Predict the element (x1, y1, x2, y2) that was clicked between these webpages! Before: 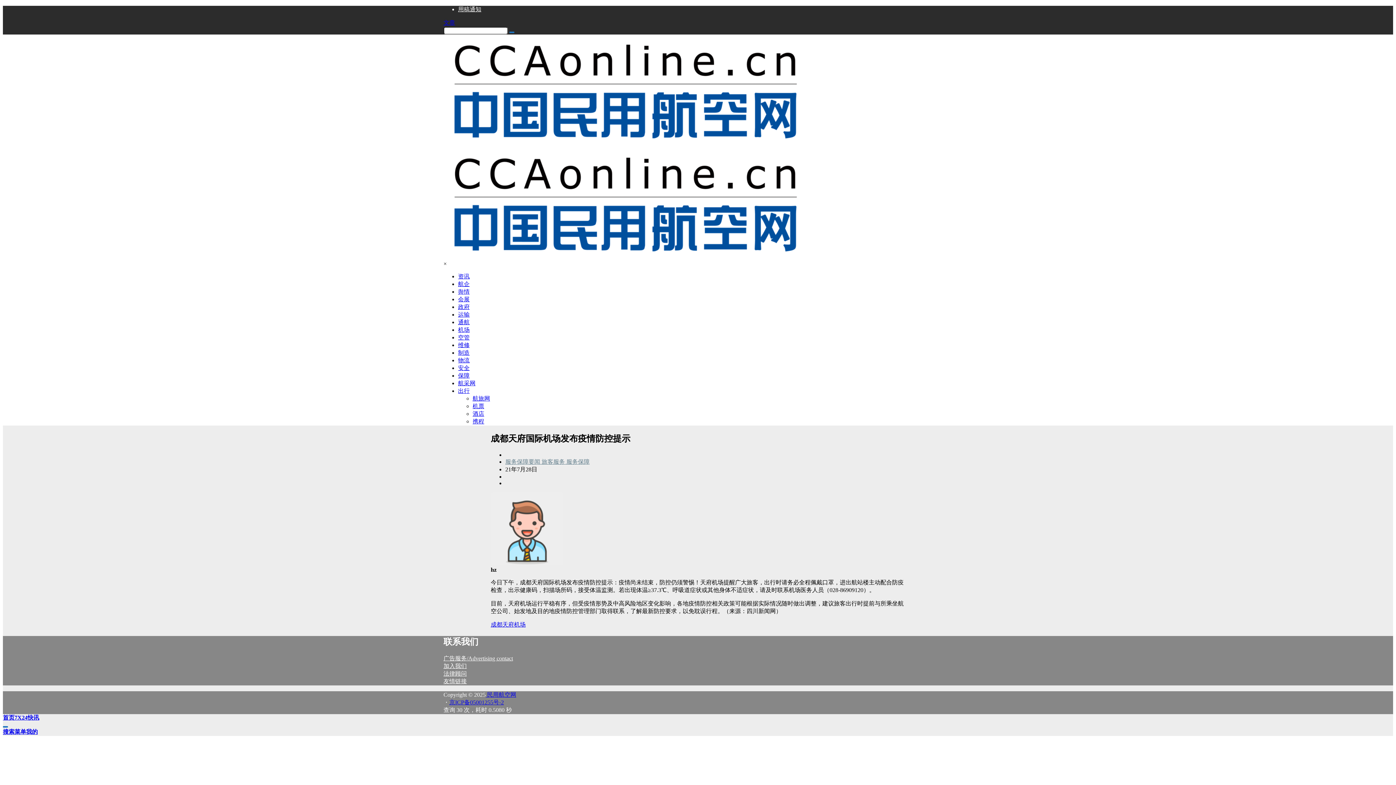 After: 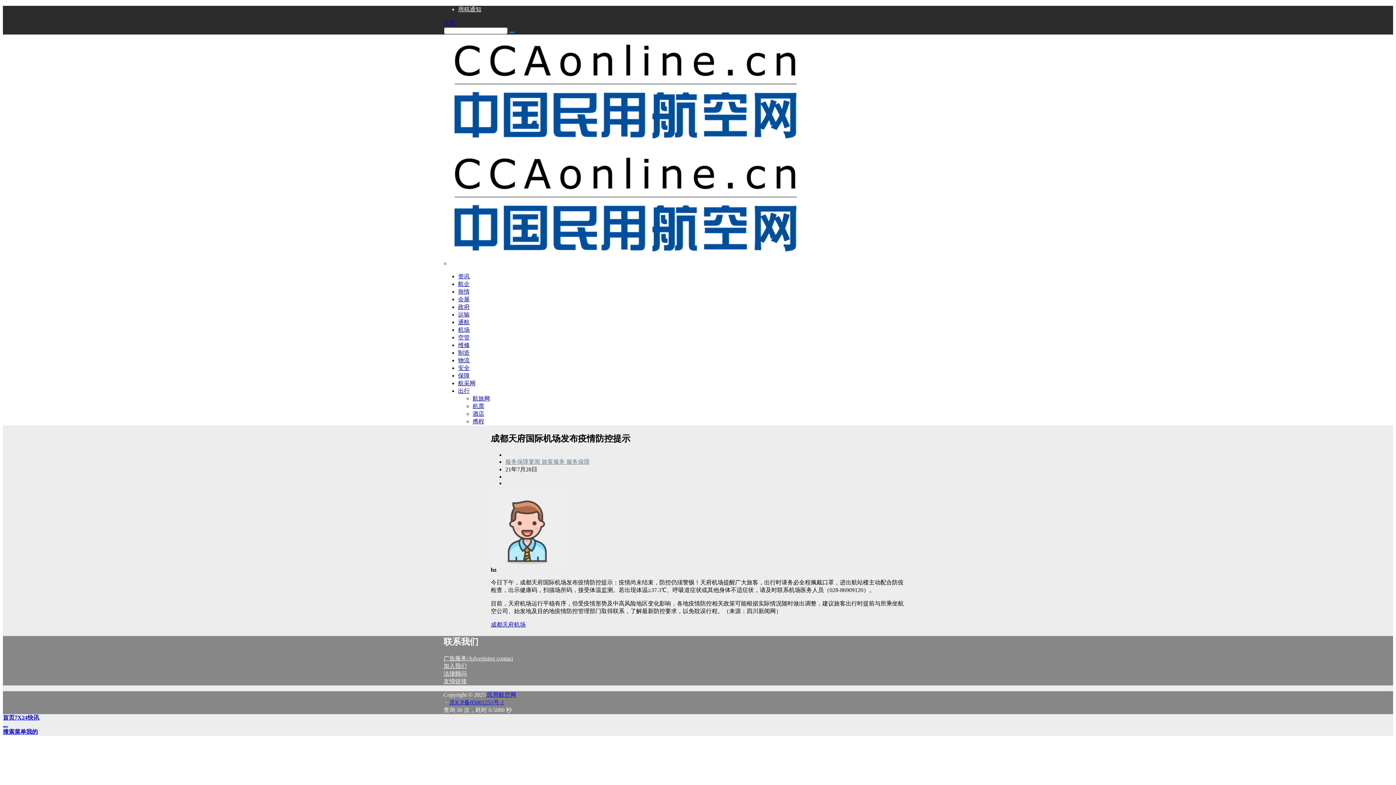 Action: label: 航采网 bbox: (458, 380, 475, 386)